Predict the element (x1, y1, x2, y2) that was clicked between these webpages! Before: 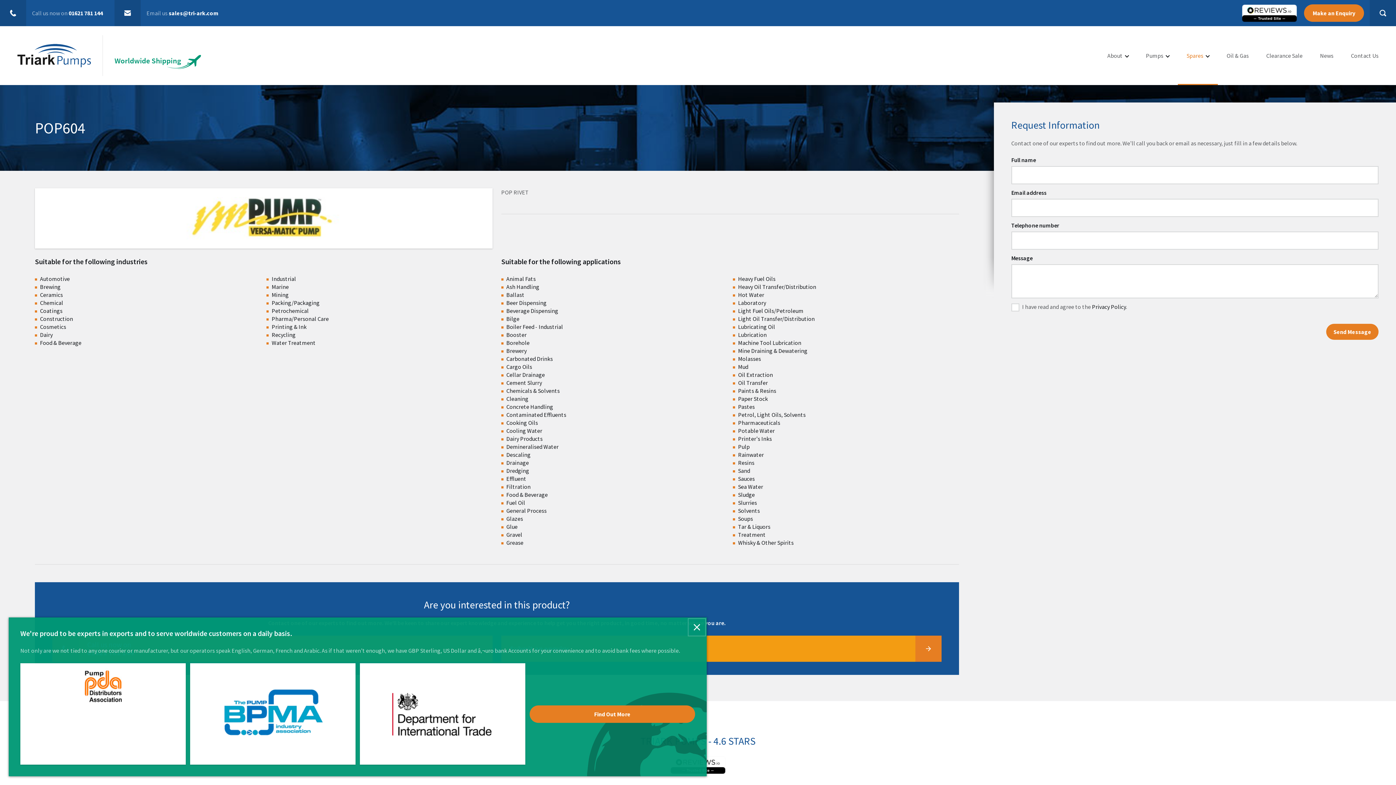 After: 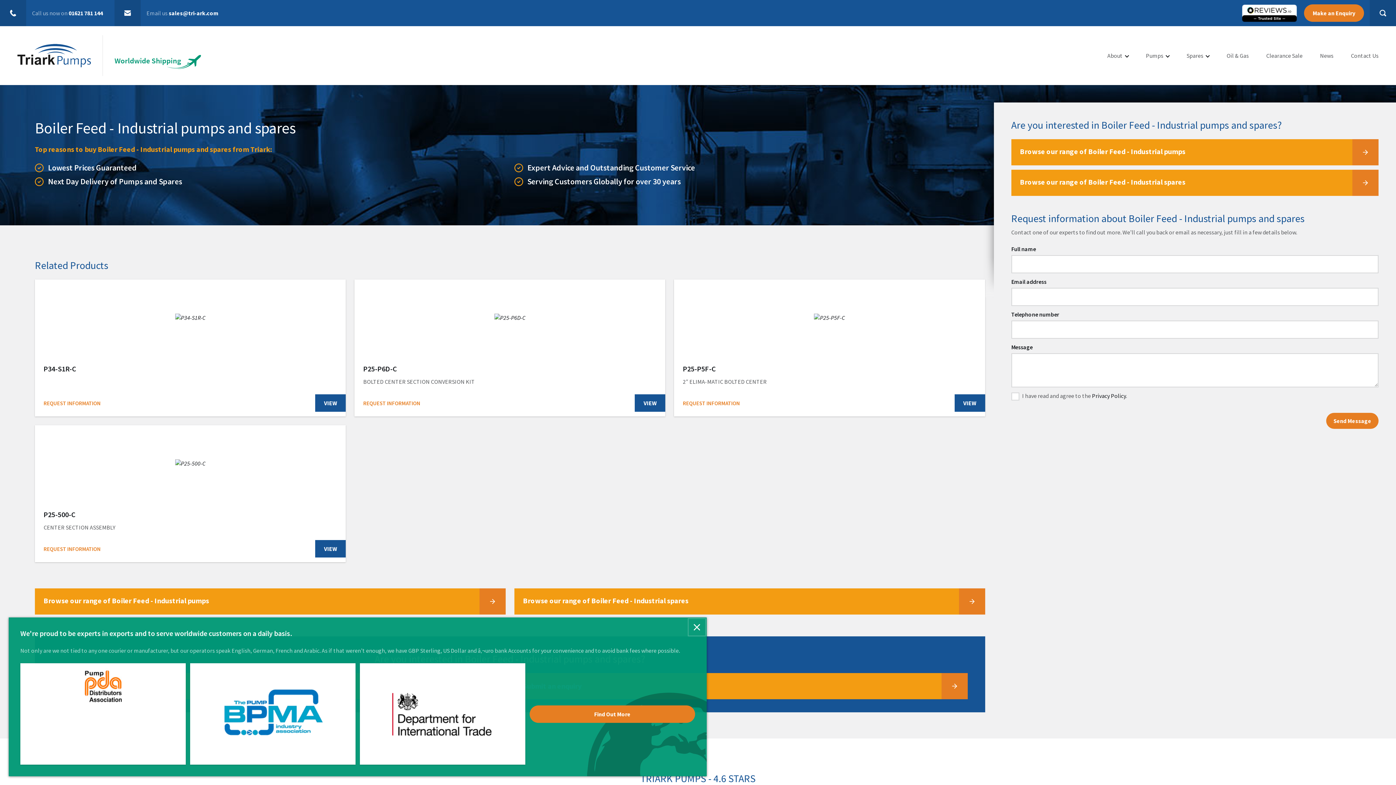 Action: label: Boiler Feed - Industrial bbox: (506, 323, 563, 330)